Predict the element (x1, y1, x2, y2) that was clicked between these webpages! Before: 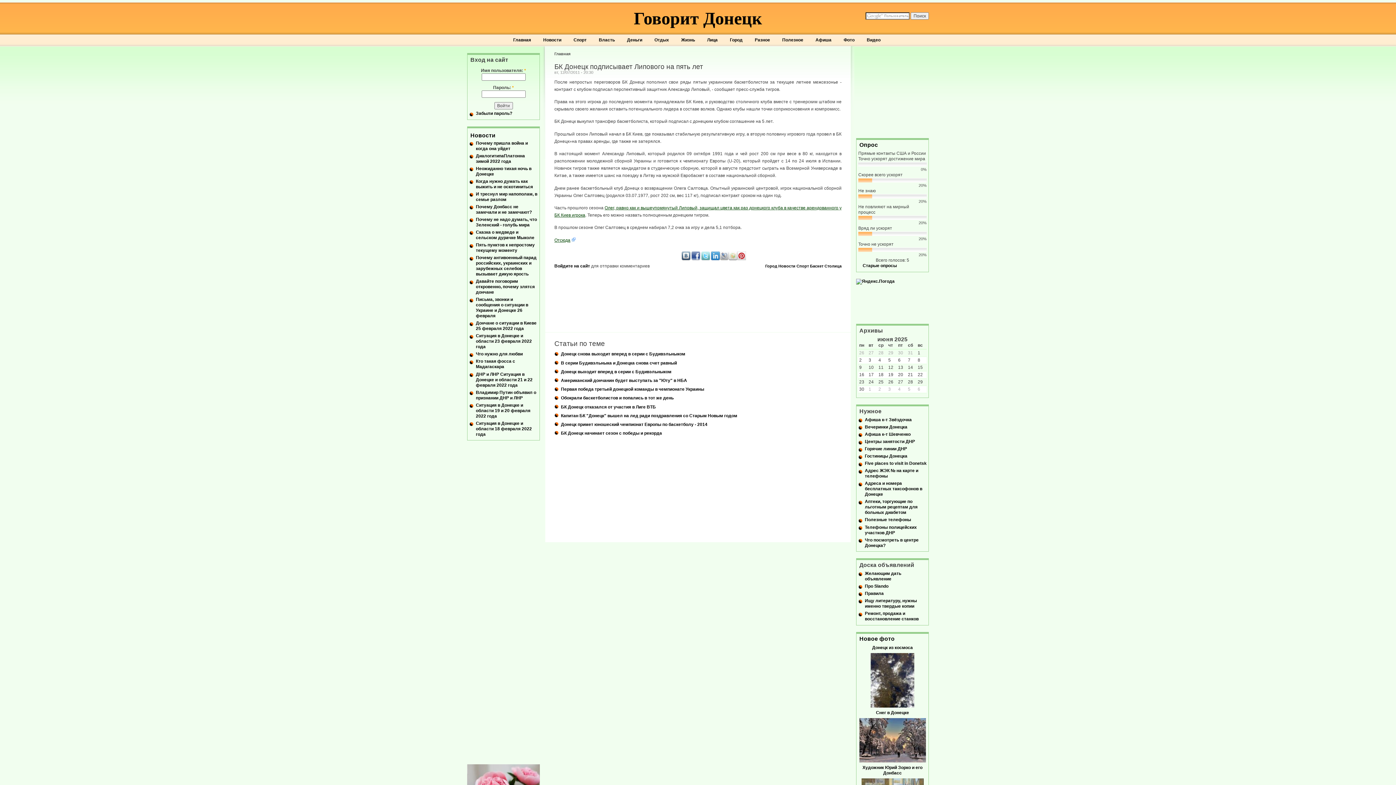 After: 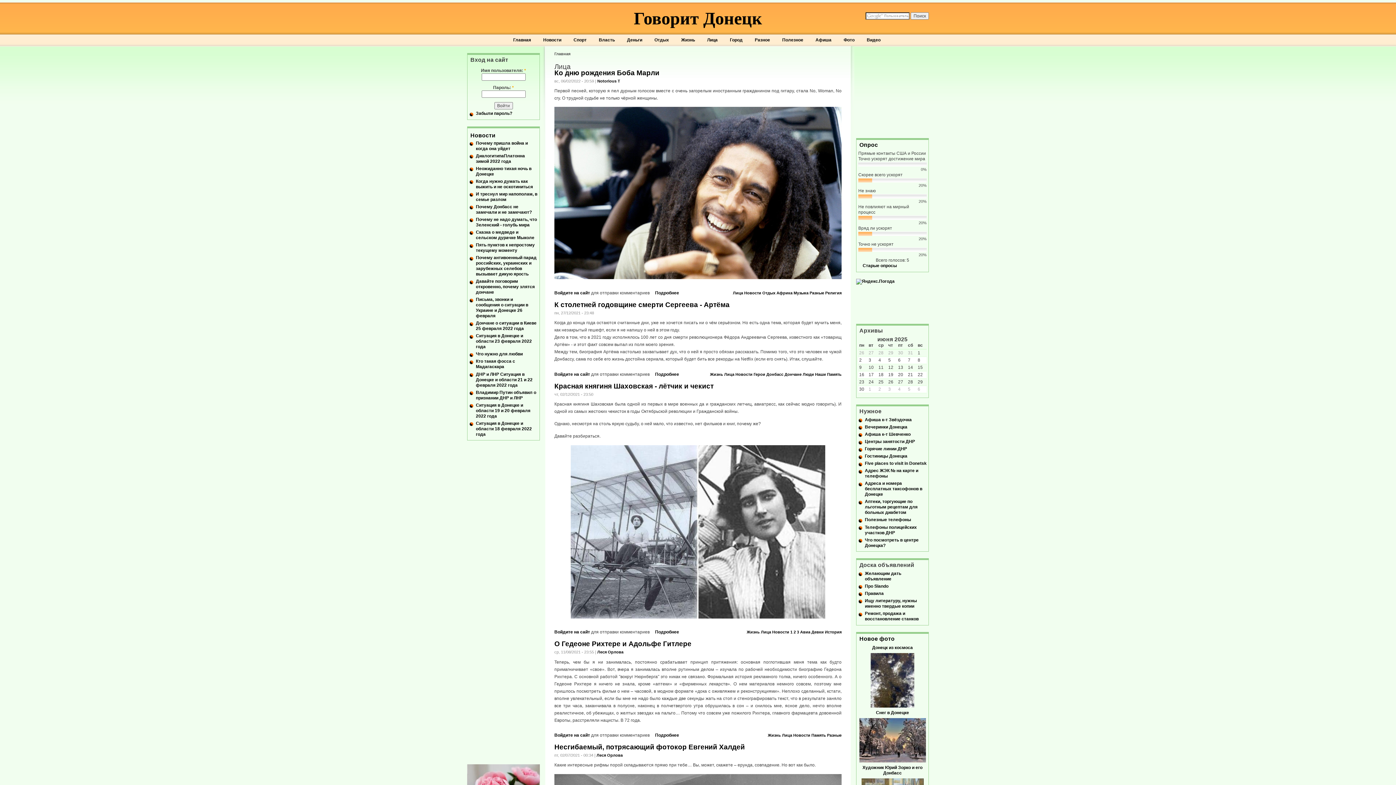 Action: bbox: (707, 37, 717, 42) label: Лица